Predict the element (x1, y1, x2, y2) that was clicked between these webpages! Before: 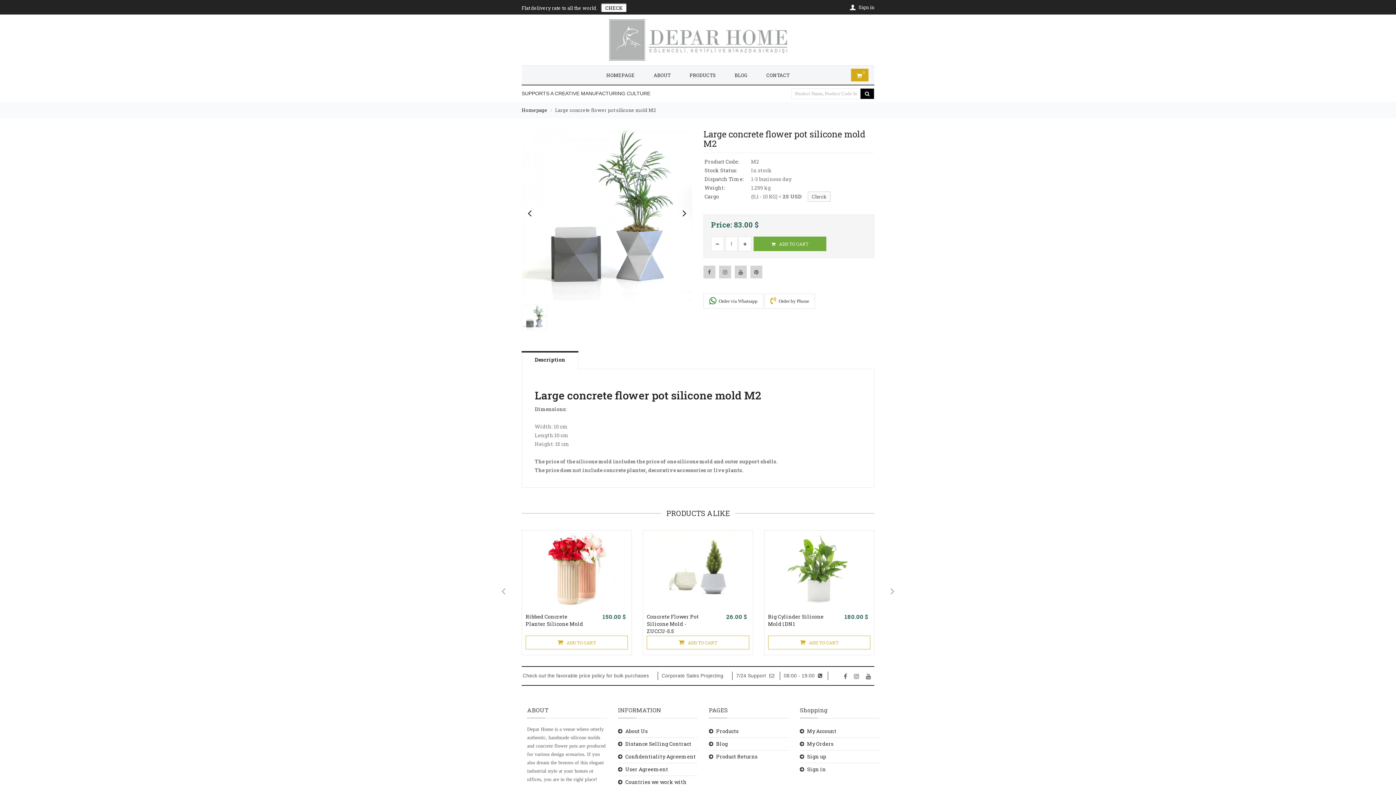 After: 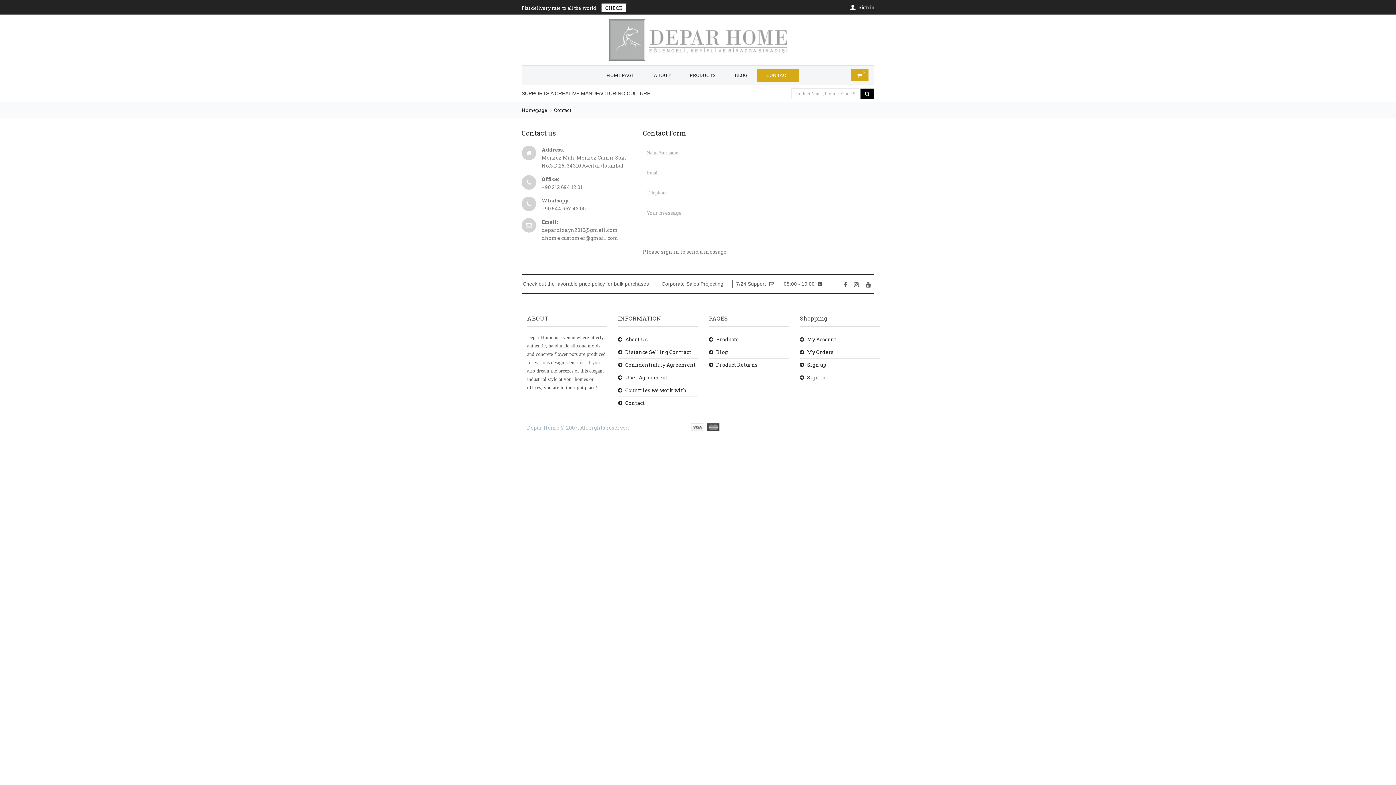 Action: bbox: (757, 68, 799, 81) label: CONTACT